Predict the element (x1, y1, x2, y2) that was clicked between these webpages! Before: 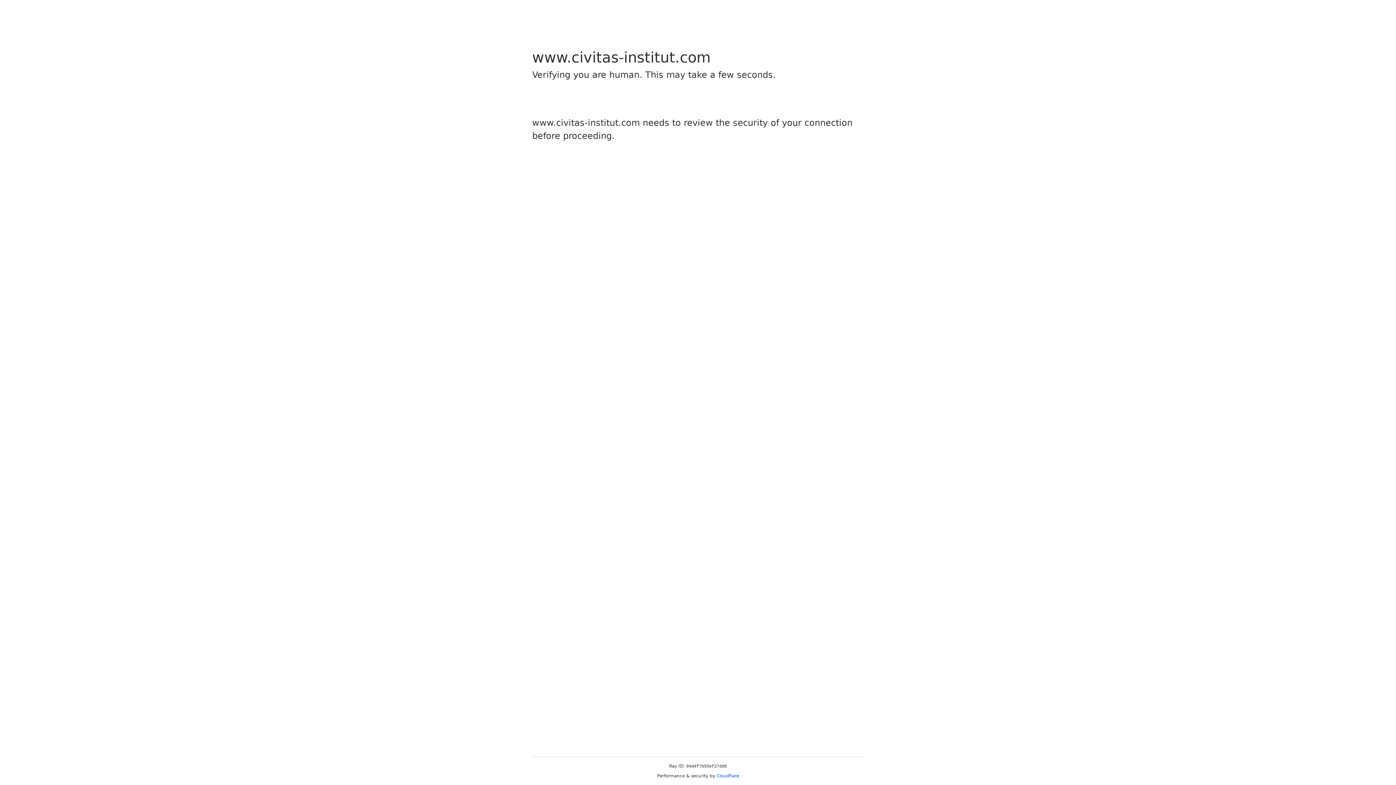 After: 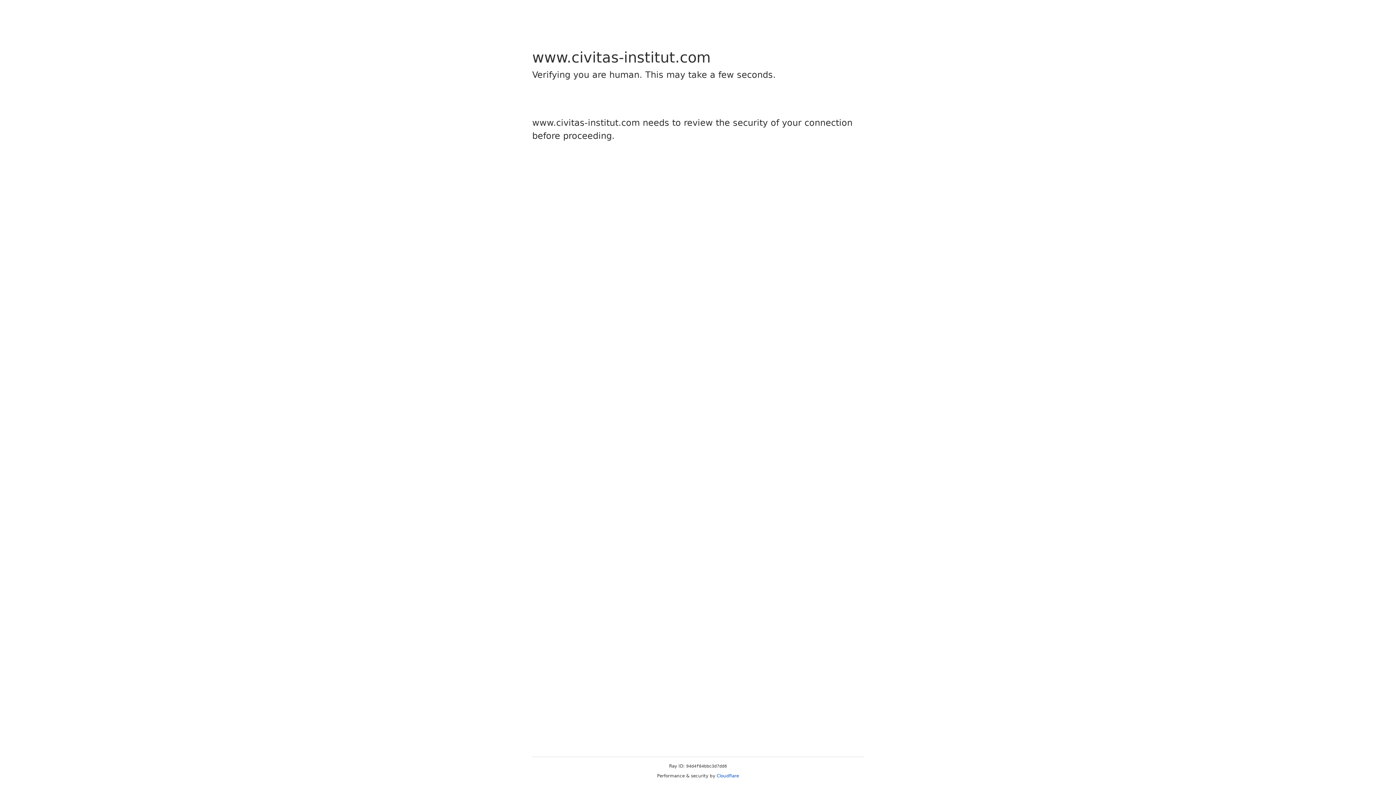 Action: label: Cloudflare bbox: (716, 773, 739, 778)